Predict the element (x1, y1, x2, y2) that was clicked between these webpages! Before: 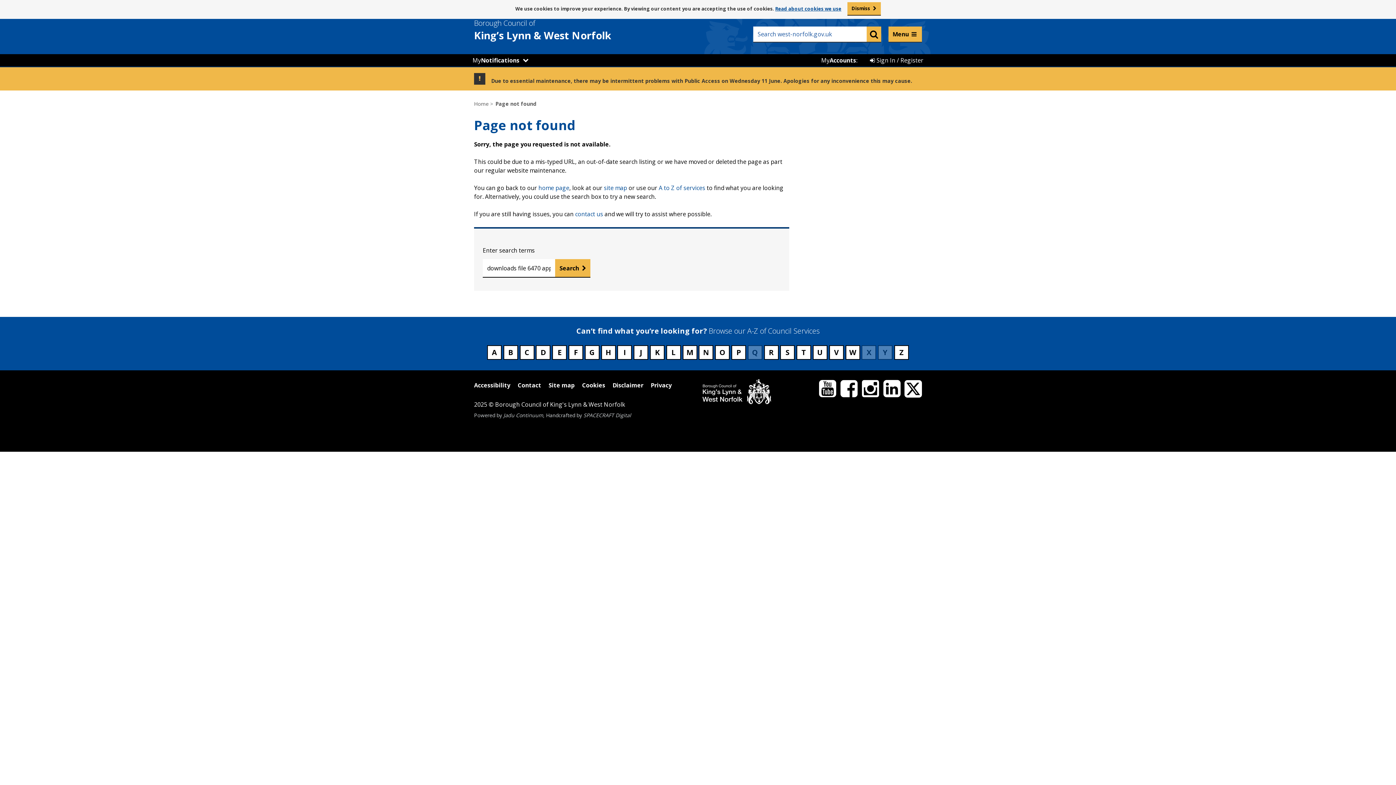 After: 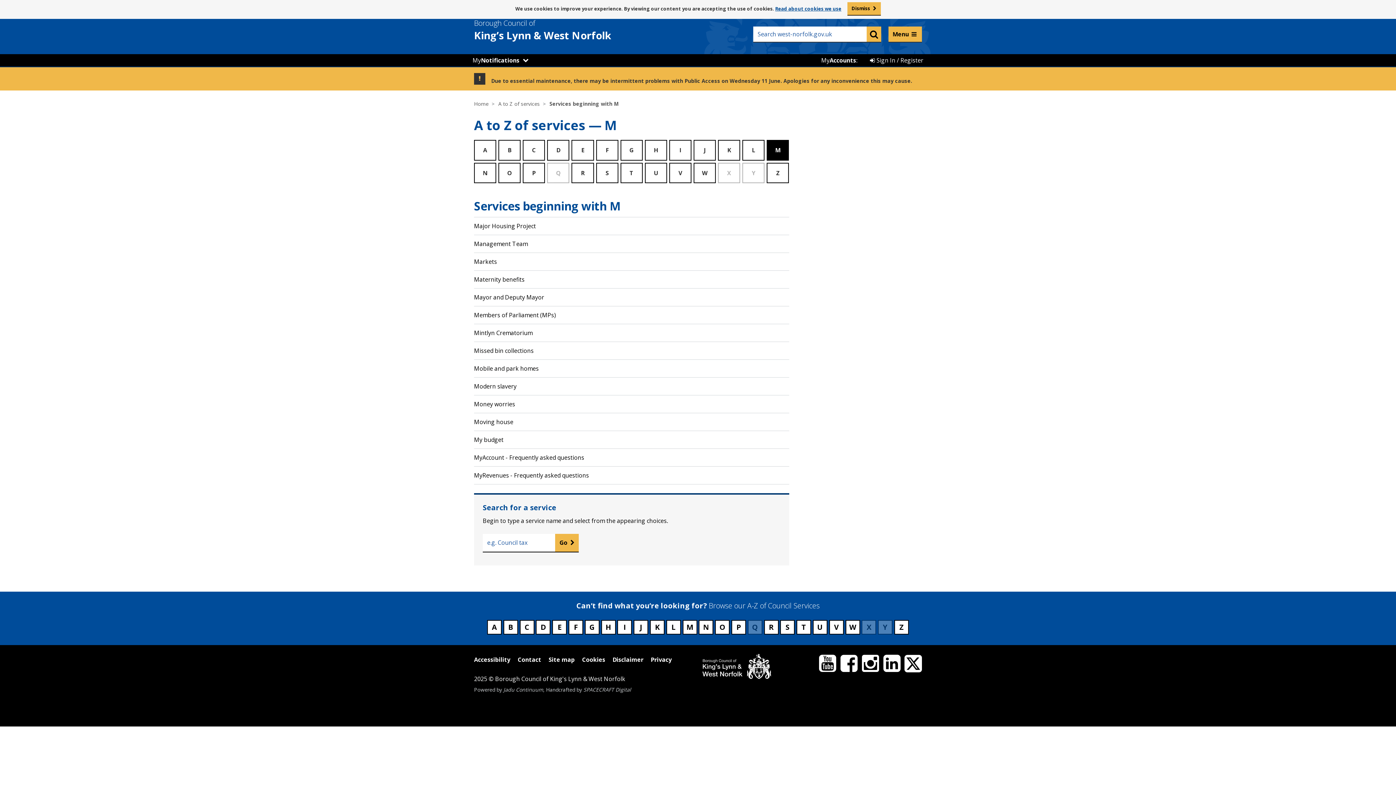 Action: bbox: (682, 345, 697, 360) label: Council services beginning with M